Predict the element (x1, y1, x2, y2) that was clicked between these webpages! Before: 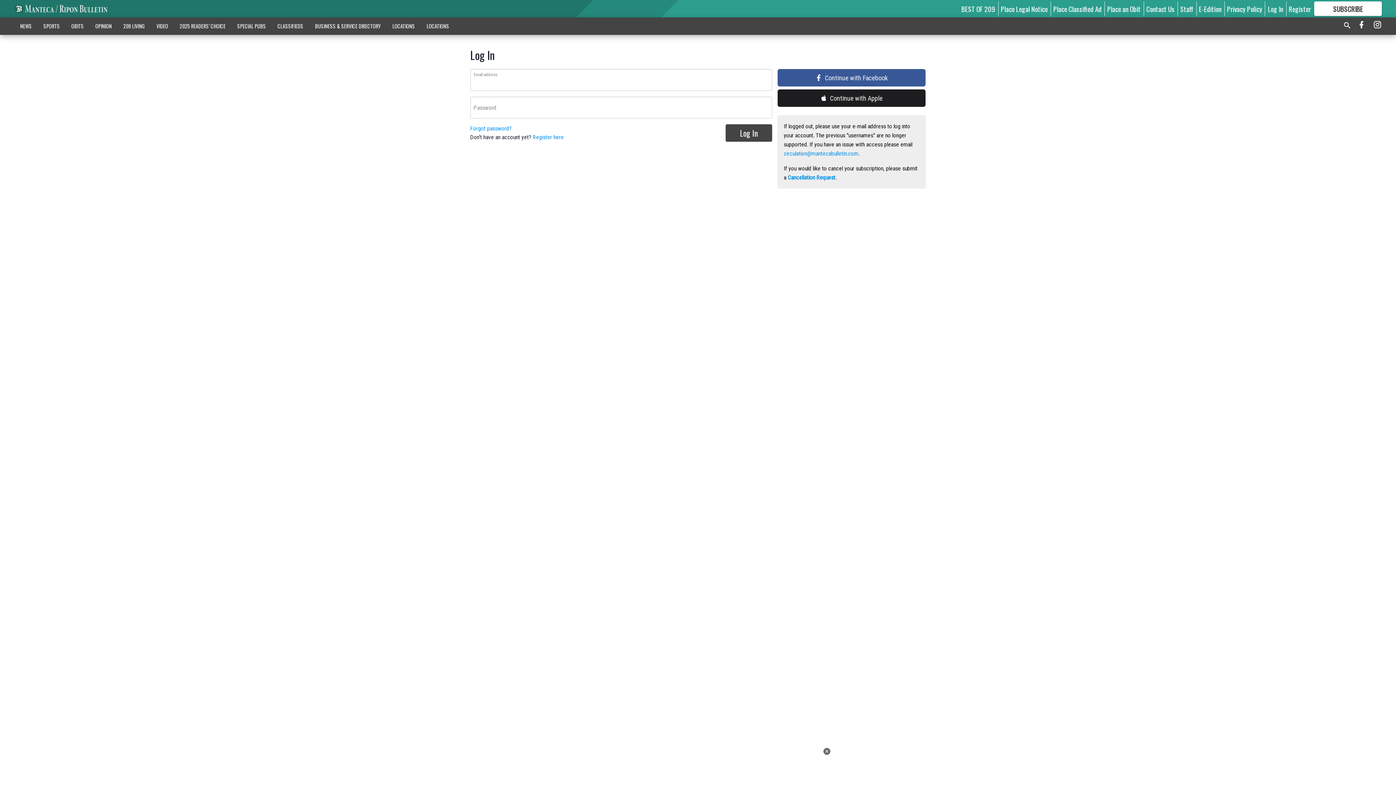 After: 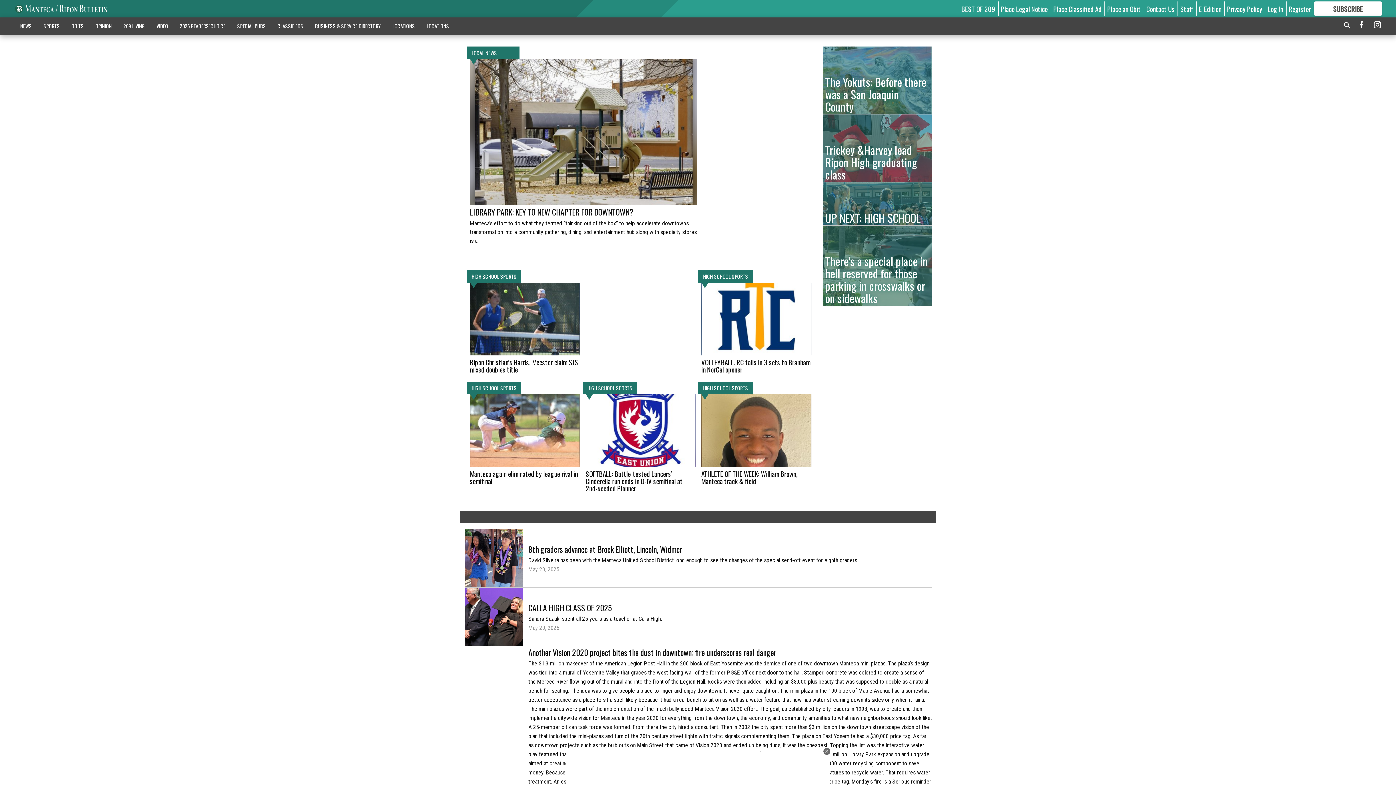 Action: bbox: (14, 4, 108, 13)